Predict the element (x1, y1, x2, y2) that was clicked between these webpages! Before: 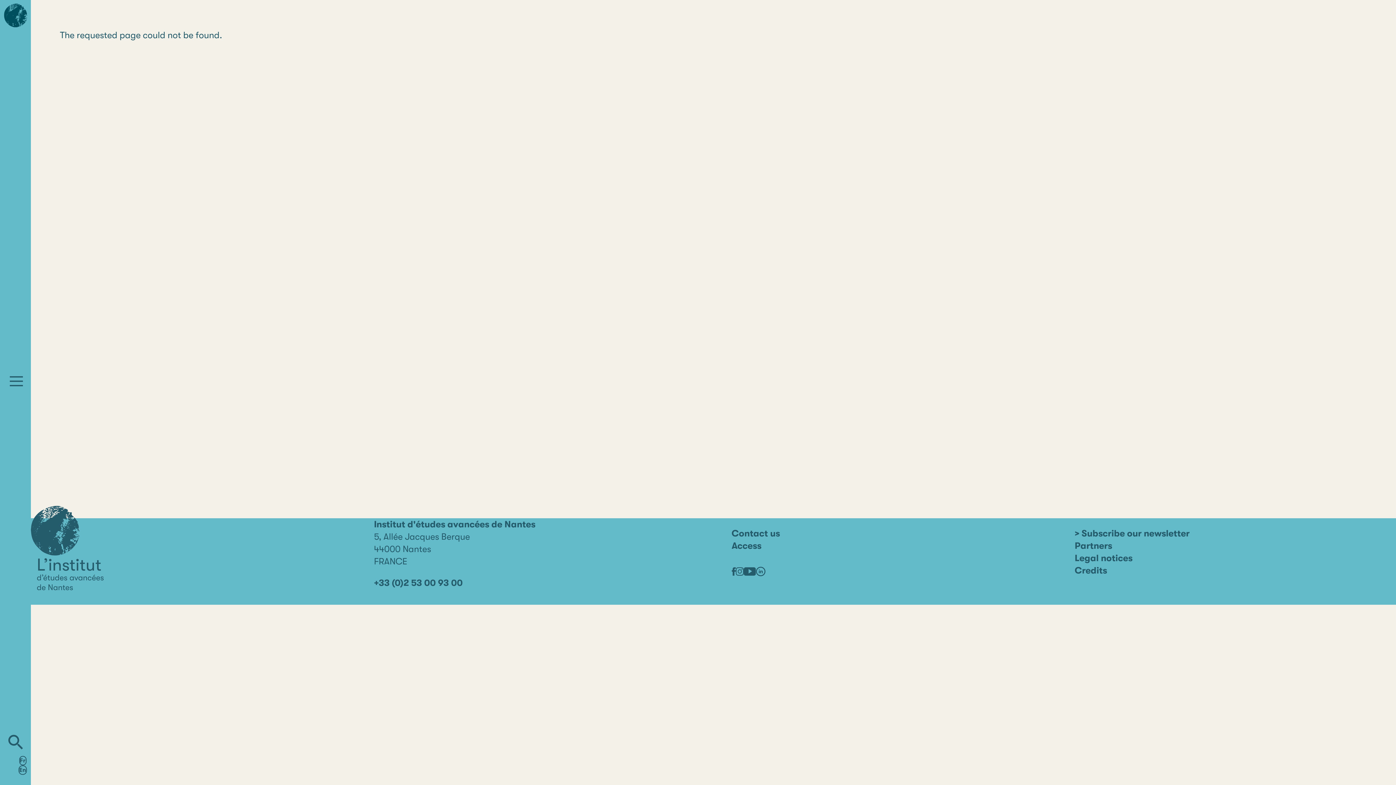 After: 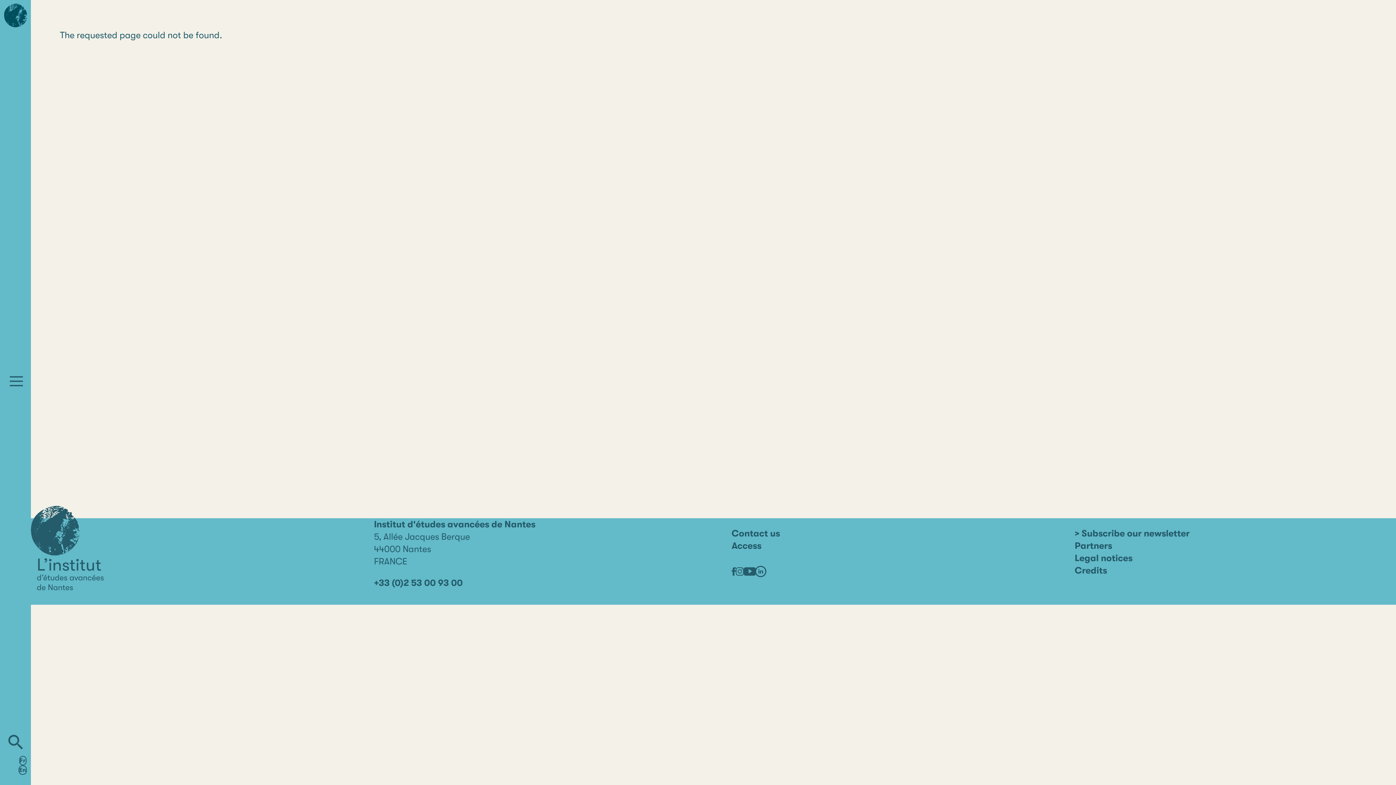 Action: bbox: (755, 566, 765, 576) label: Linkedin